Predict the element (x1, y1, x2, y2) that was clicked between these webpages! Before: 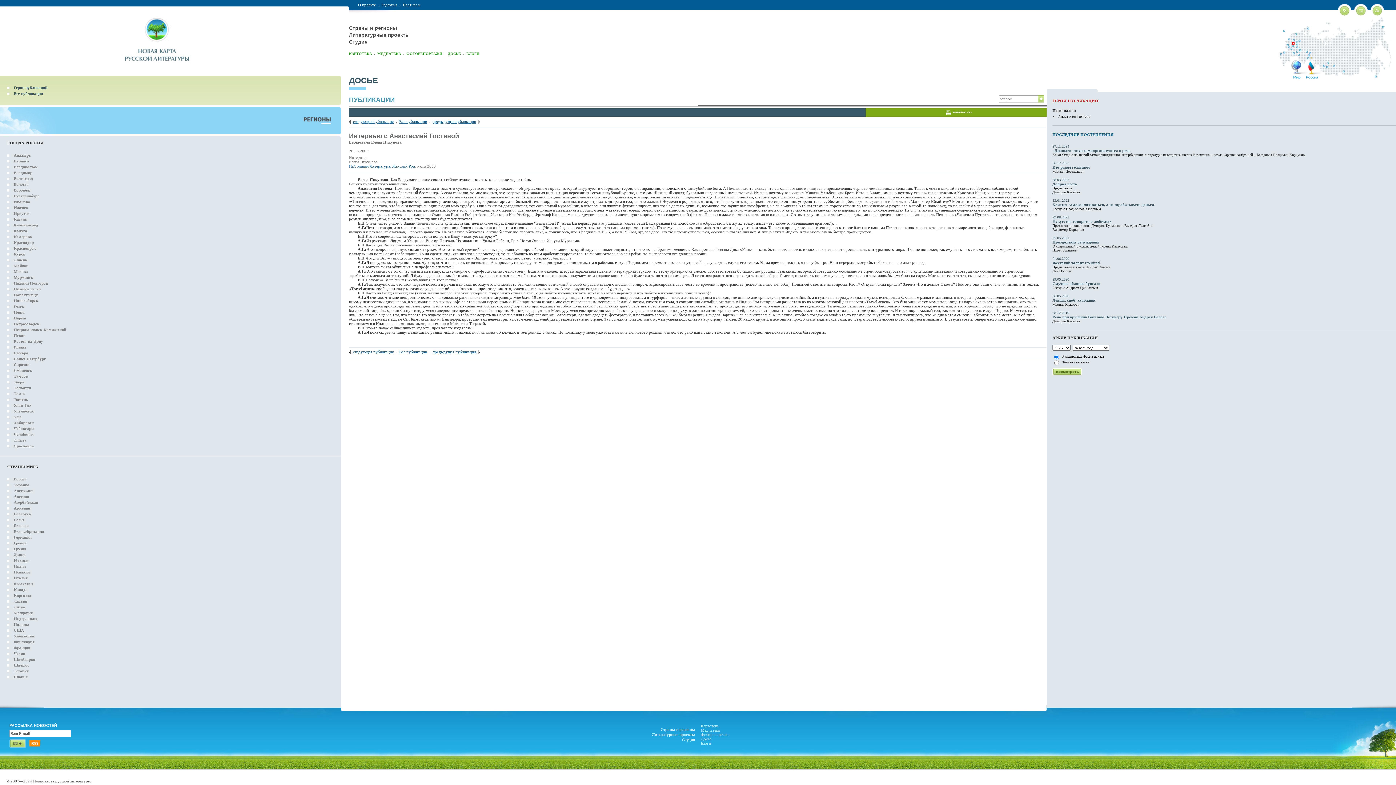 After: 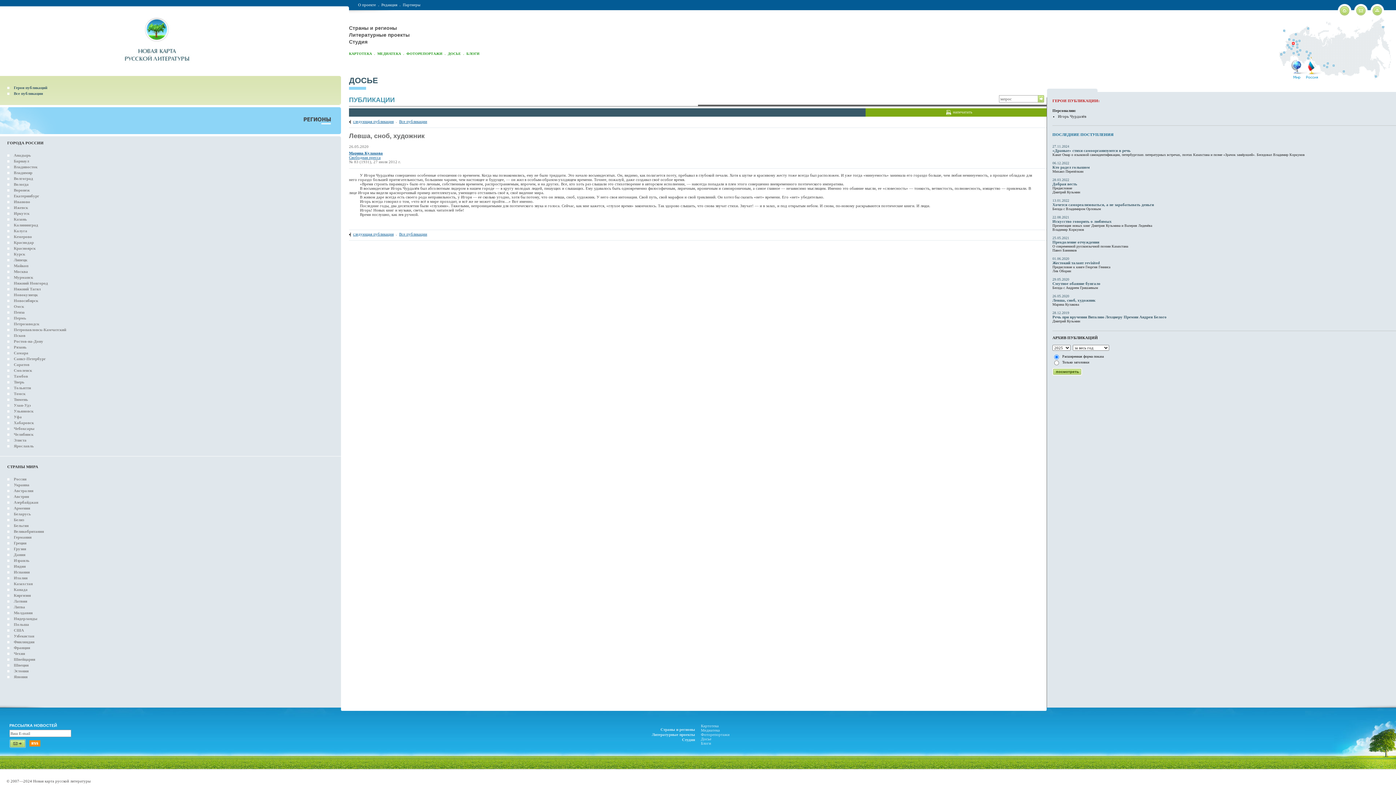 Action: bbox: (1052, 298, 1095, 302) label: Левша, сноб, художник